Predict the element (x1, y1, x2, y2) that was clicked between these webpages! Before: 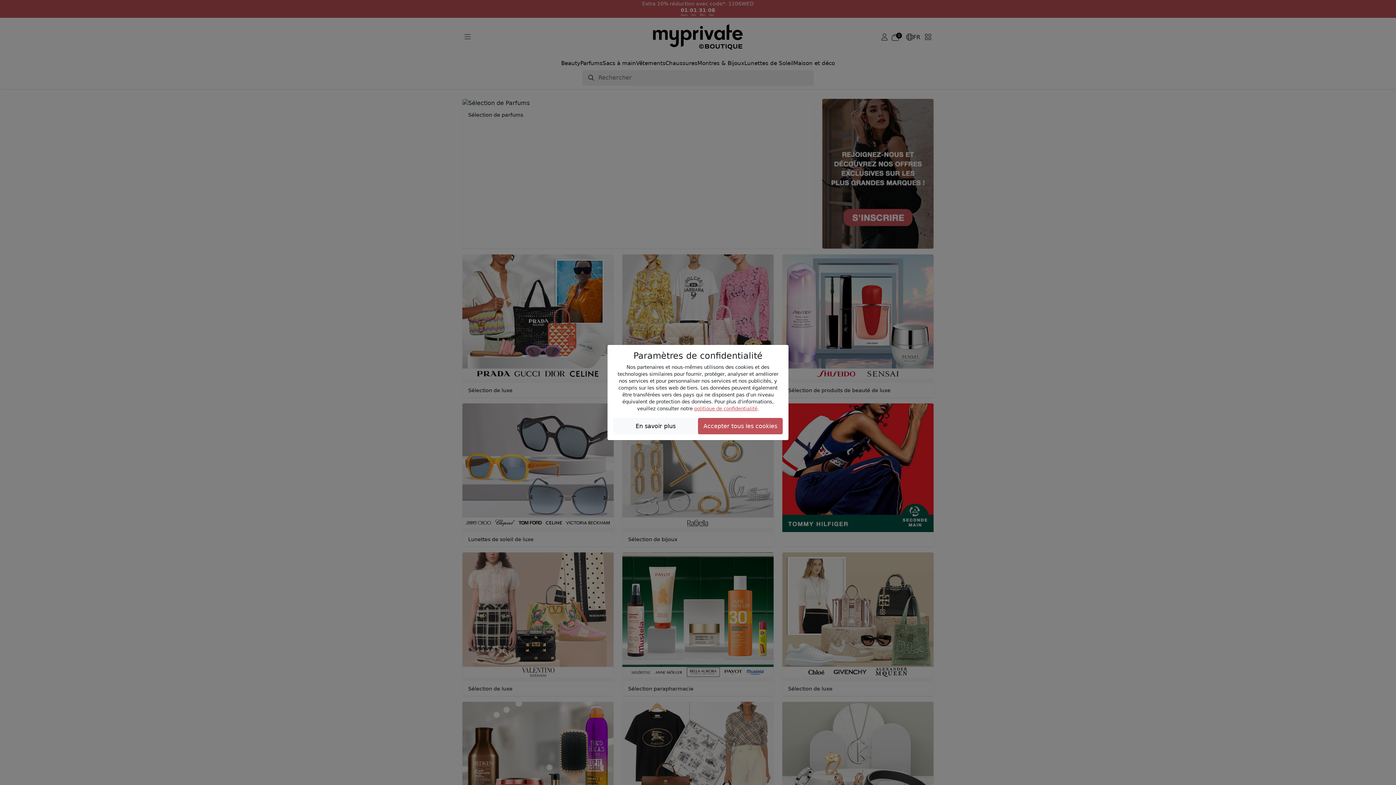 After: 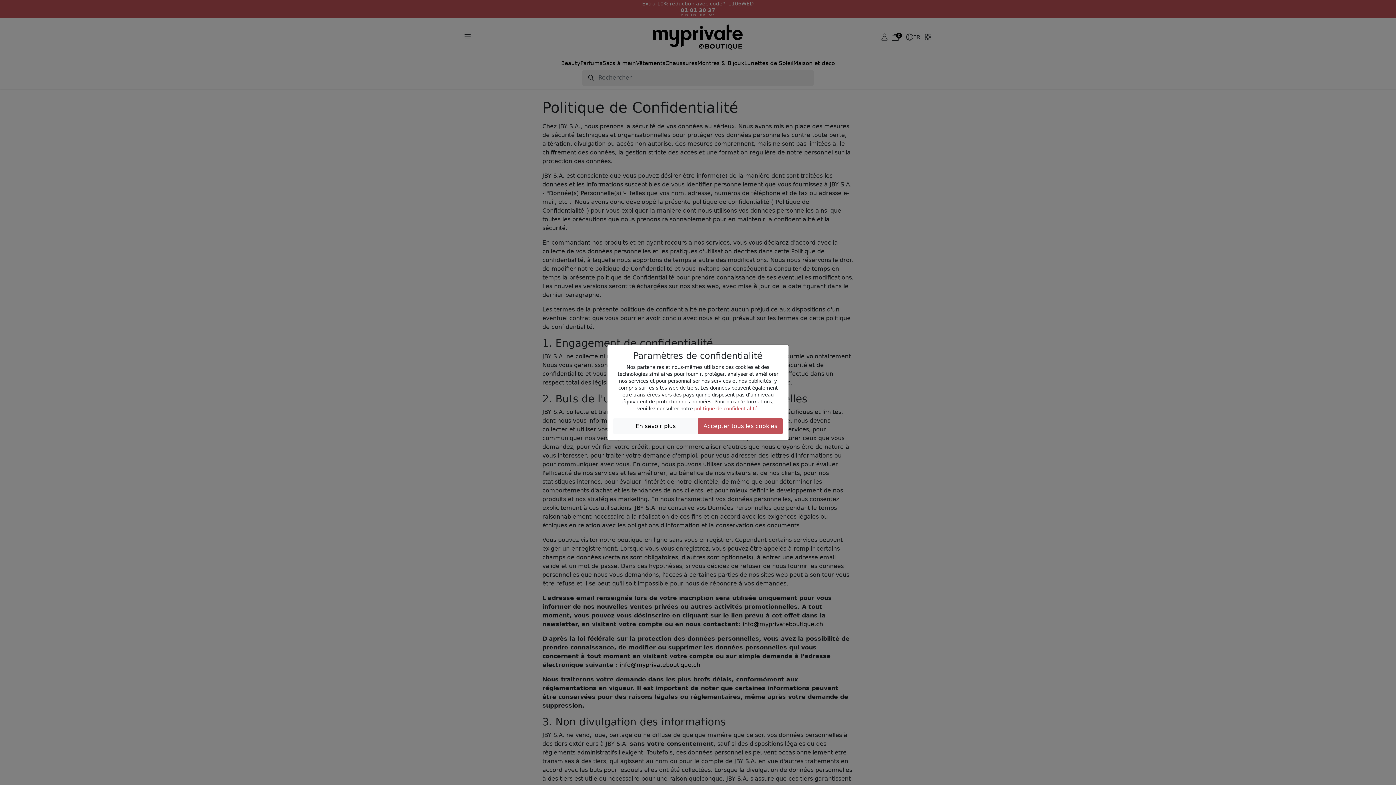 Action: label: politique de confidentialité bbox: (694, 406, 757, 411)